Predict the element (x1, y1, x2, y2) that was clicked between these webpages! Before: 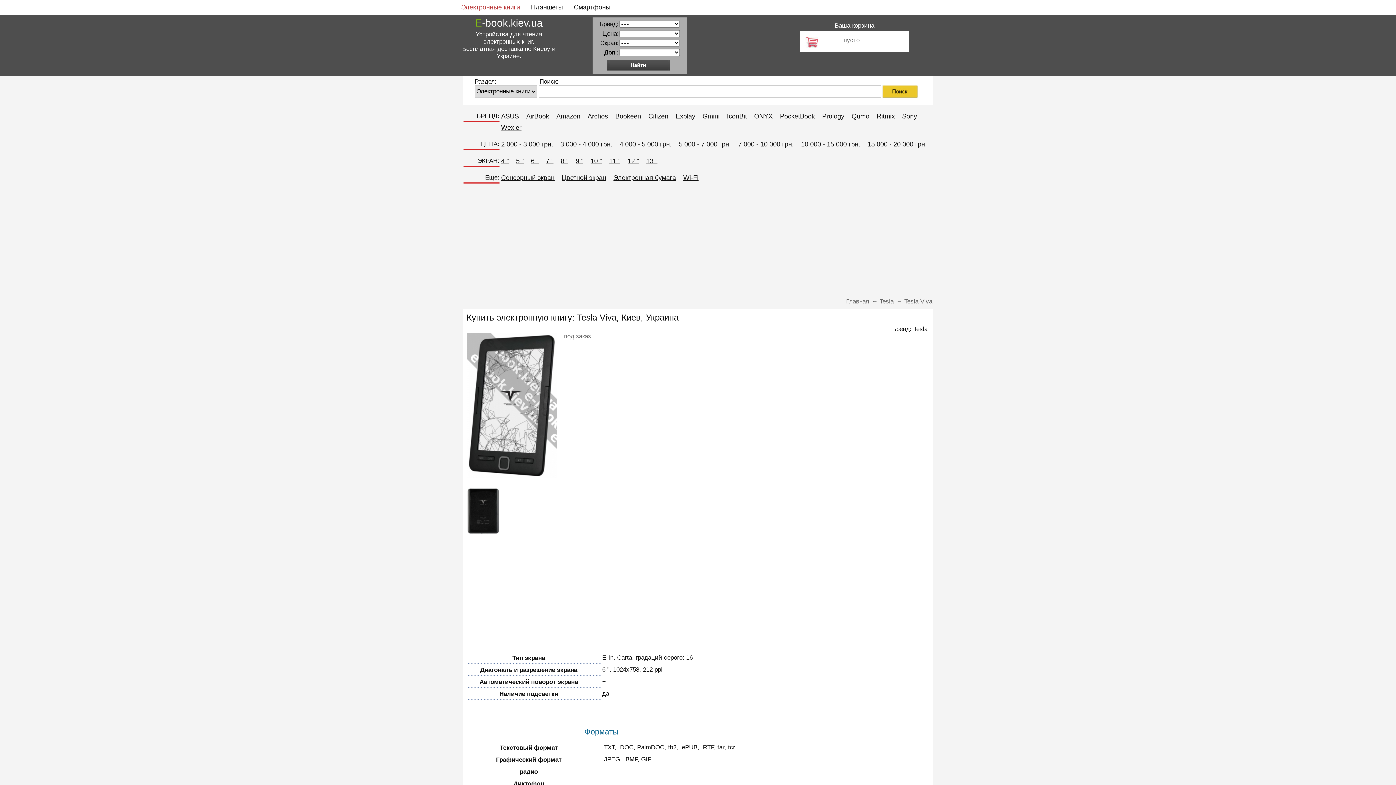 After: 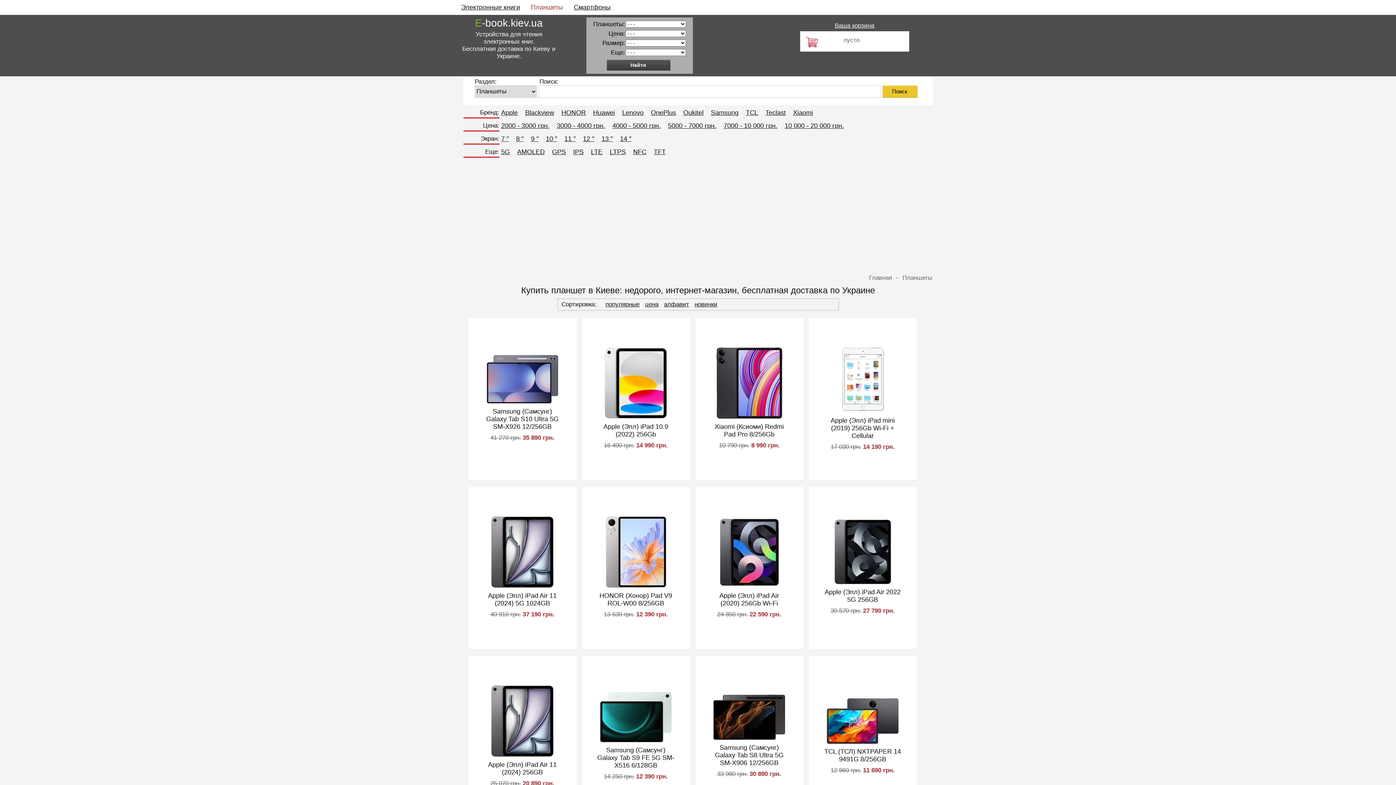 Action: bbox: (531, 3, 563, 10) label: Планшеты